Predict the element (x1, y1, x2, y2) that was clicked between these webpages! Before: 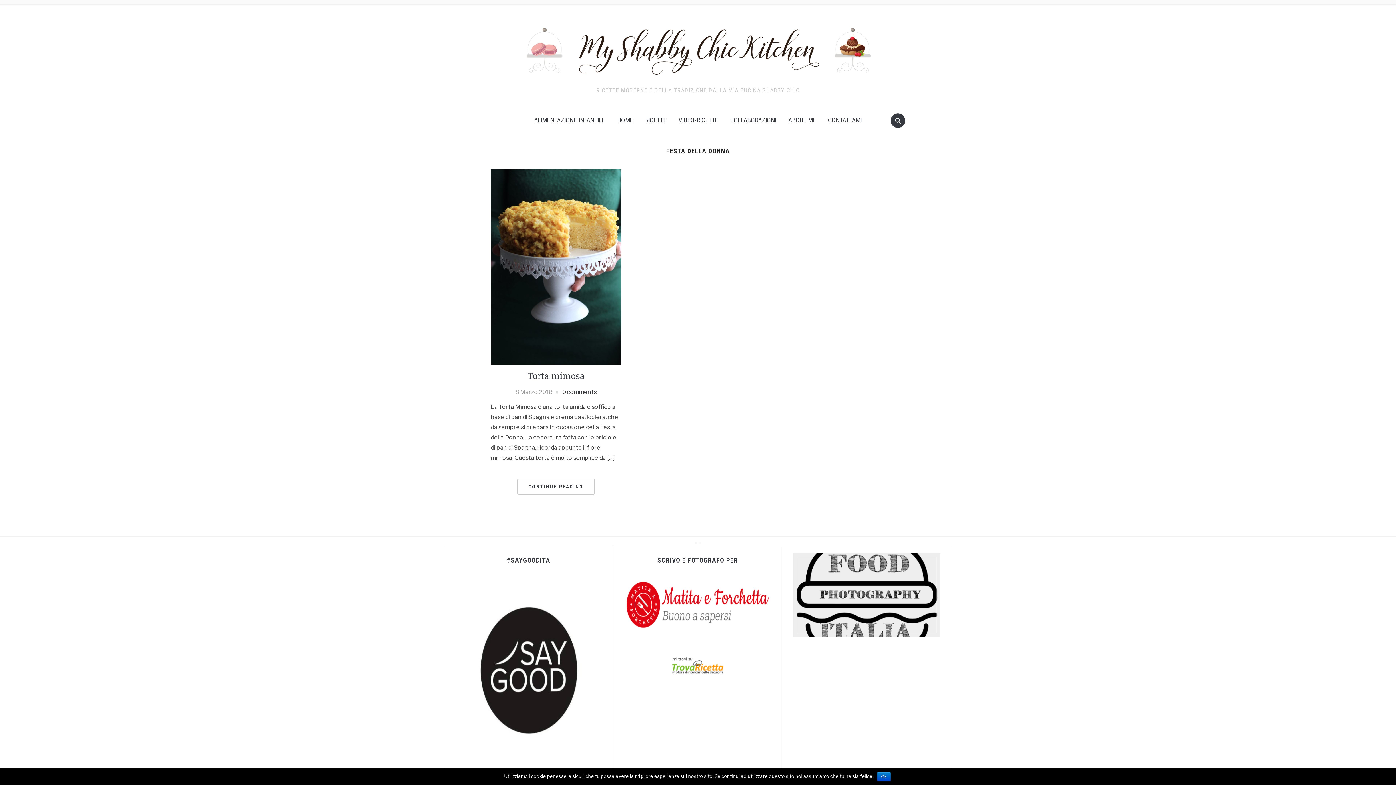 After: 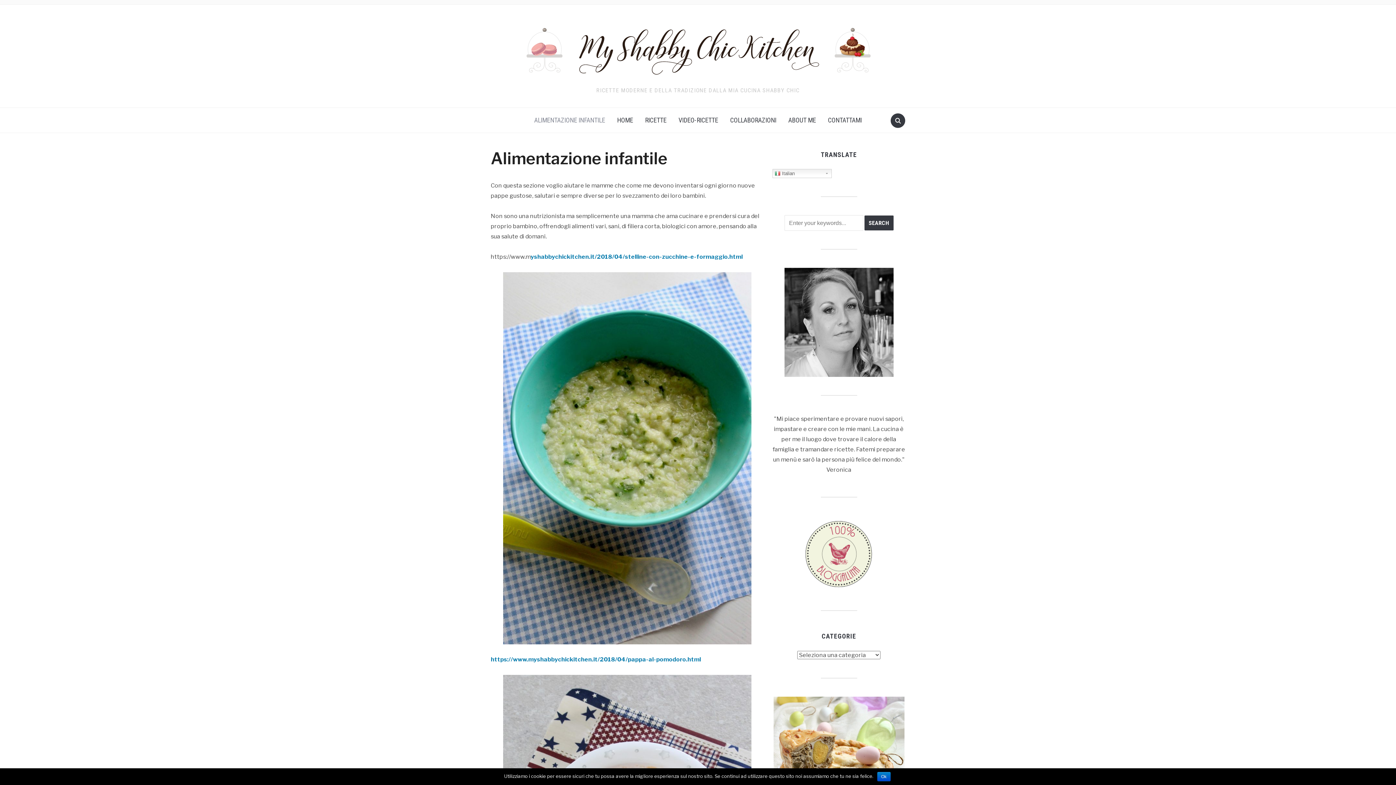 Action: label: ALIMENTAZIONE INFANTILE bbox: (528, 111, 610, 128)